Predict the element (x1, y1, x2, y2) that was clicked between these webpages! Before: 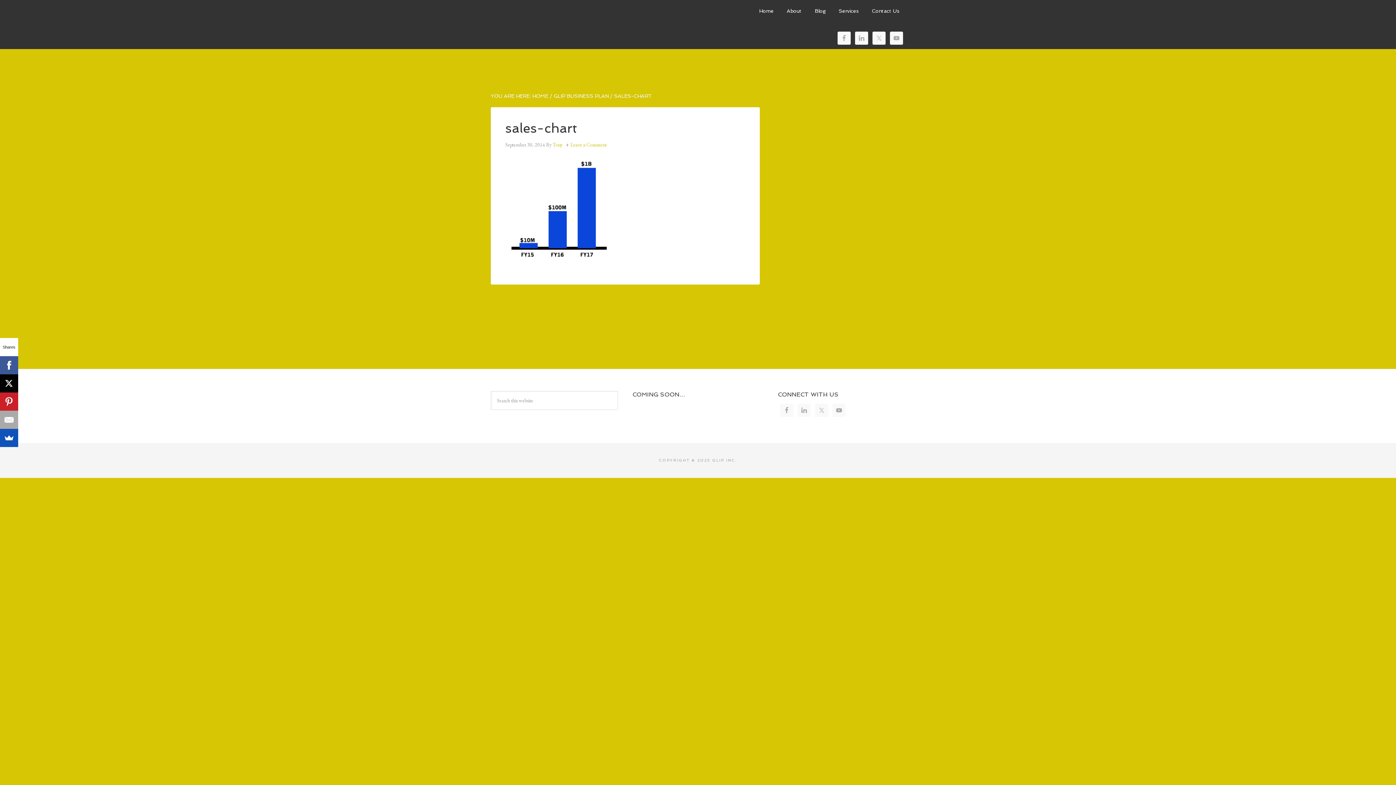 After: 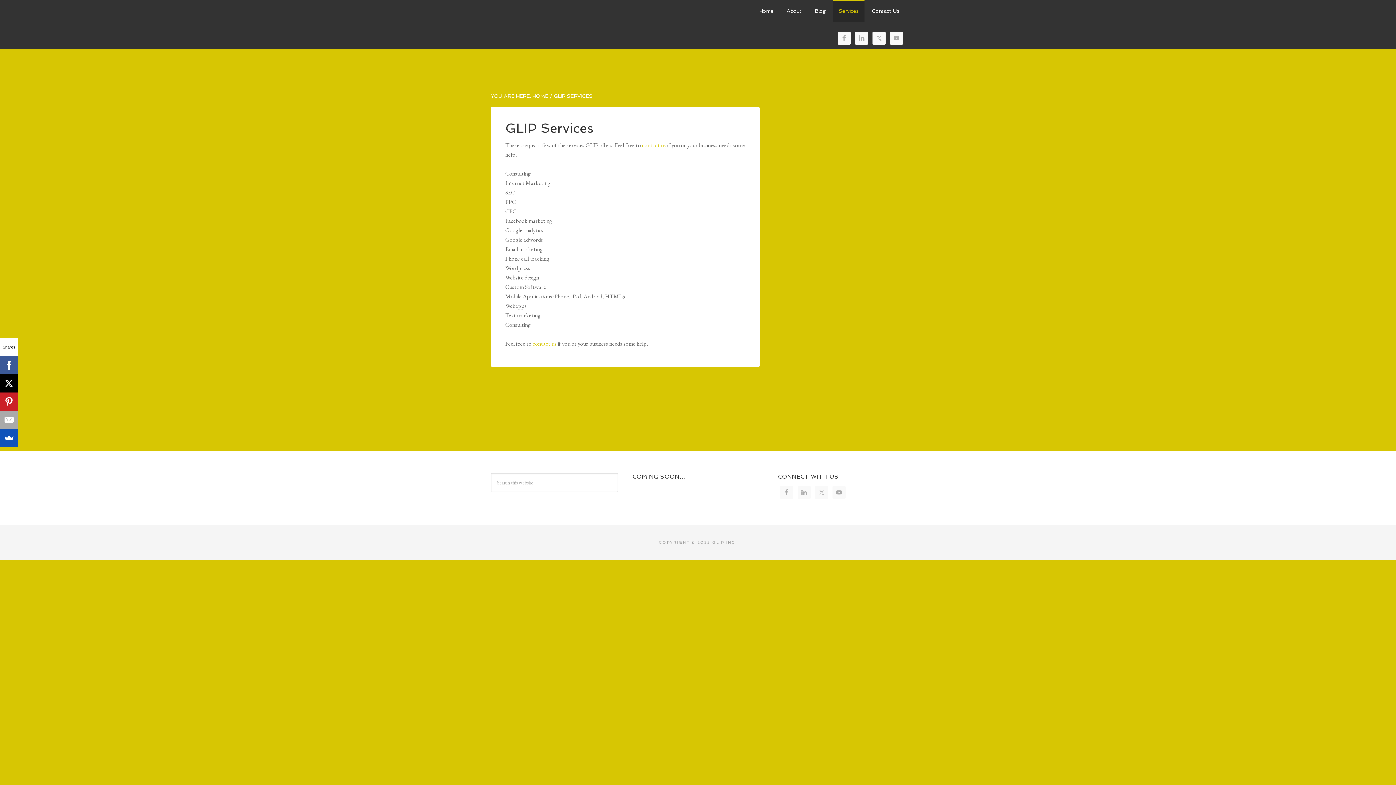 Action: label: Services bbox: (833, 0, 864, 22)